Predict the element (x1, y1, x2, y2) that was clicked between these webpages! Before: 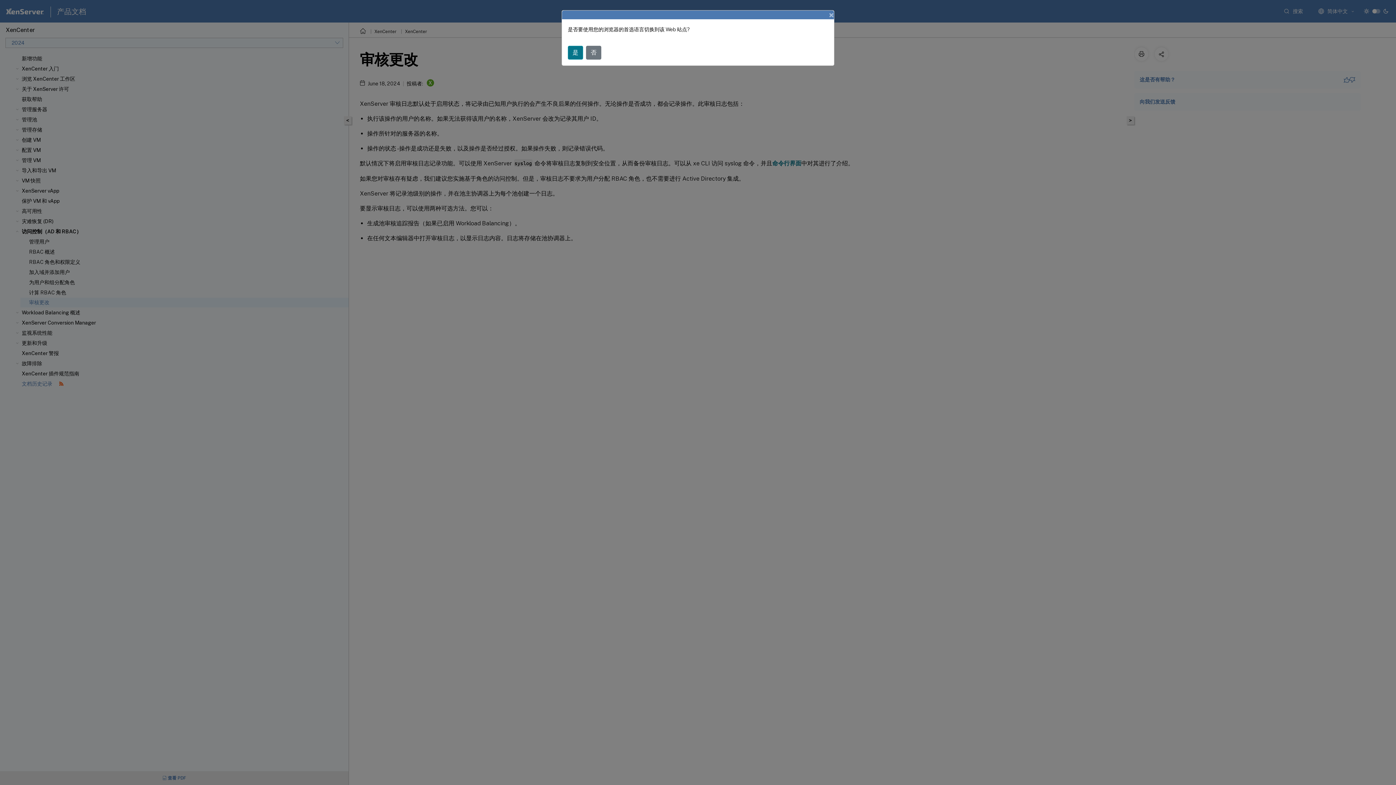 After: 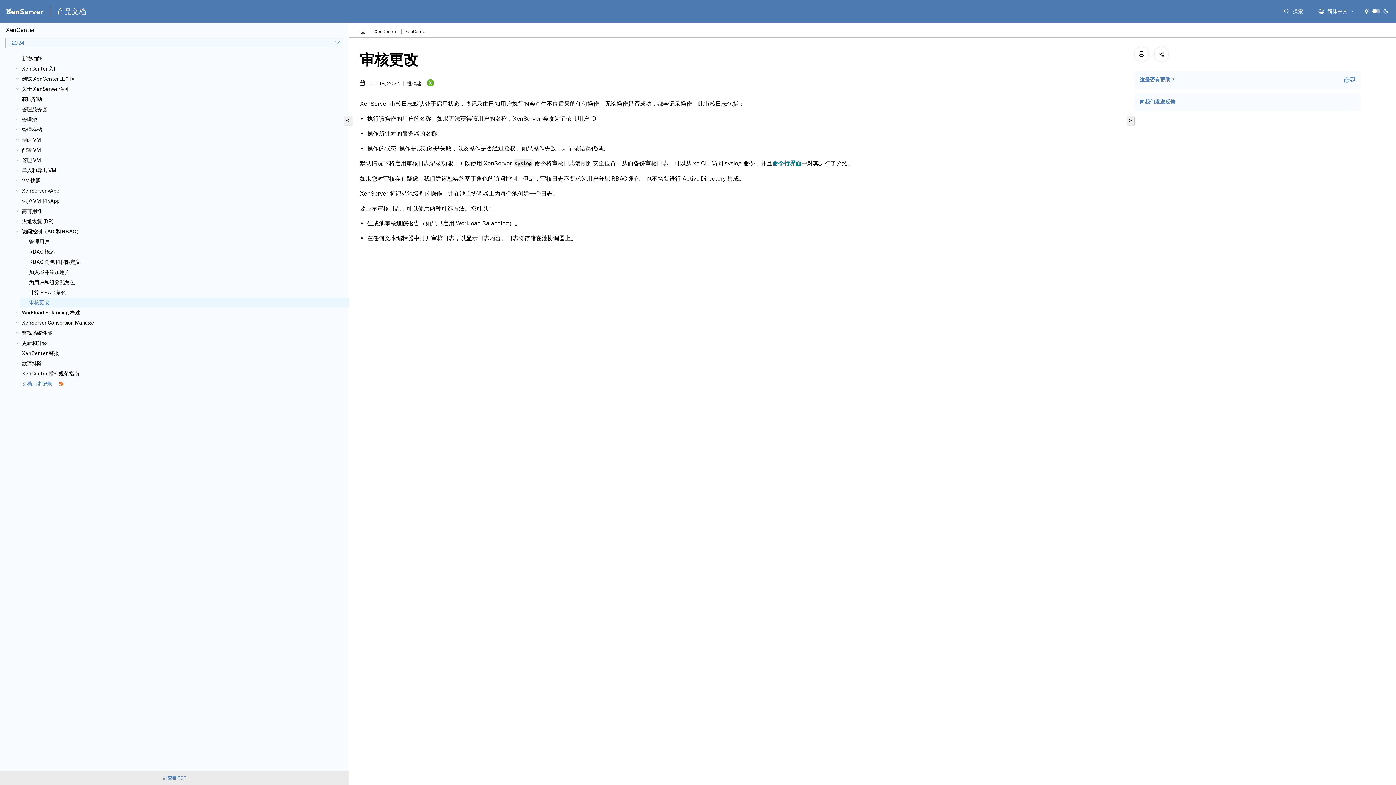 Action: bbox: (823, 4, 840, 25) label: Close